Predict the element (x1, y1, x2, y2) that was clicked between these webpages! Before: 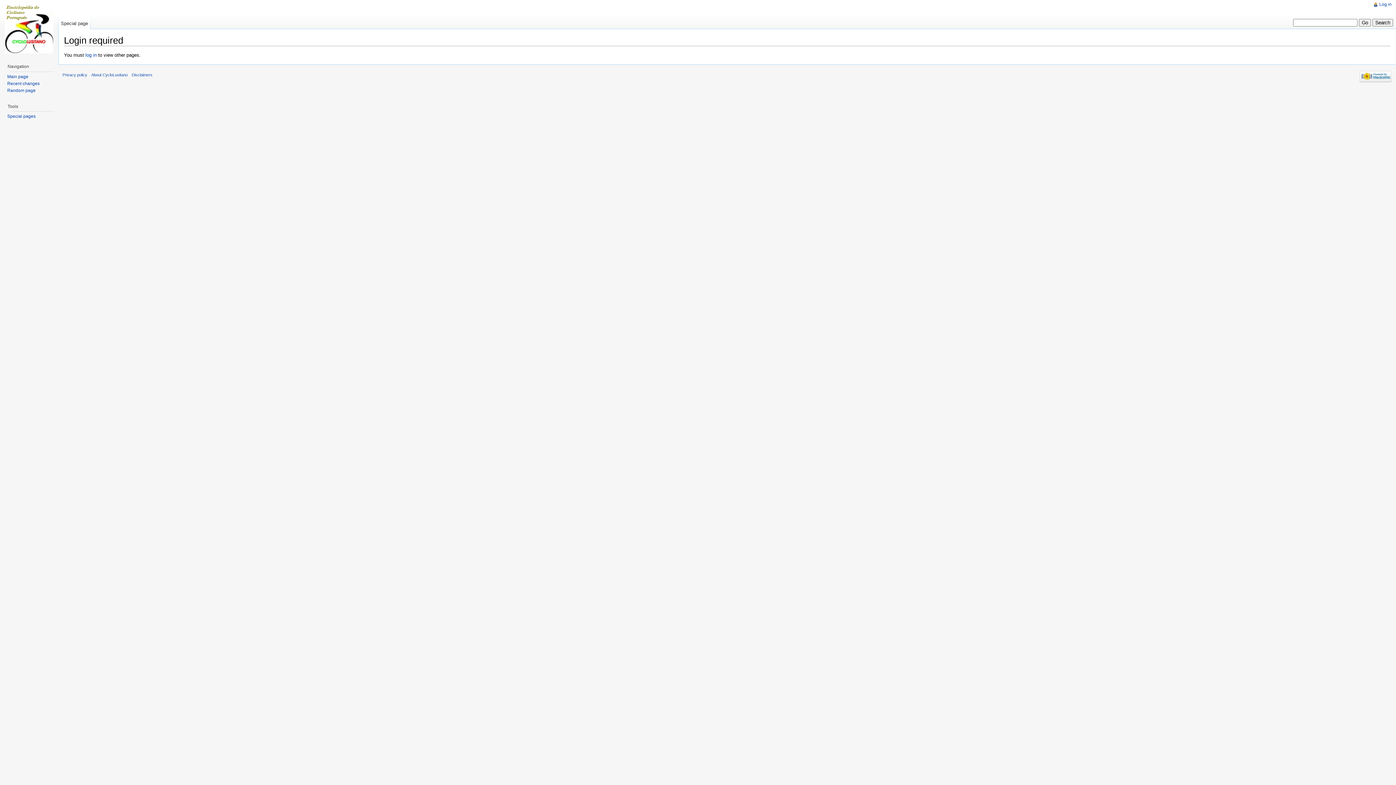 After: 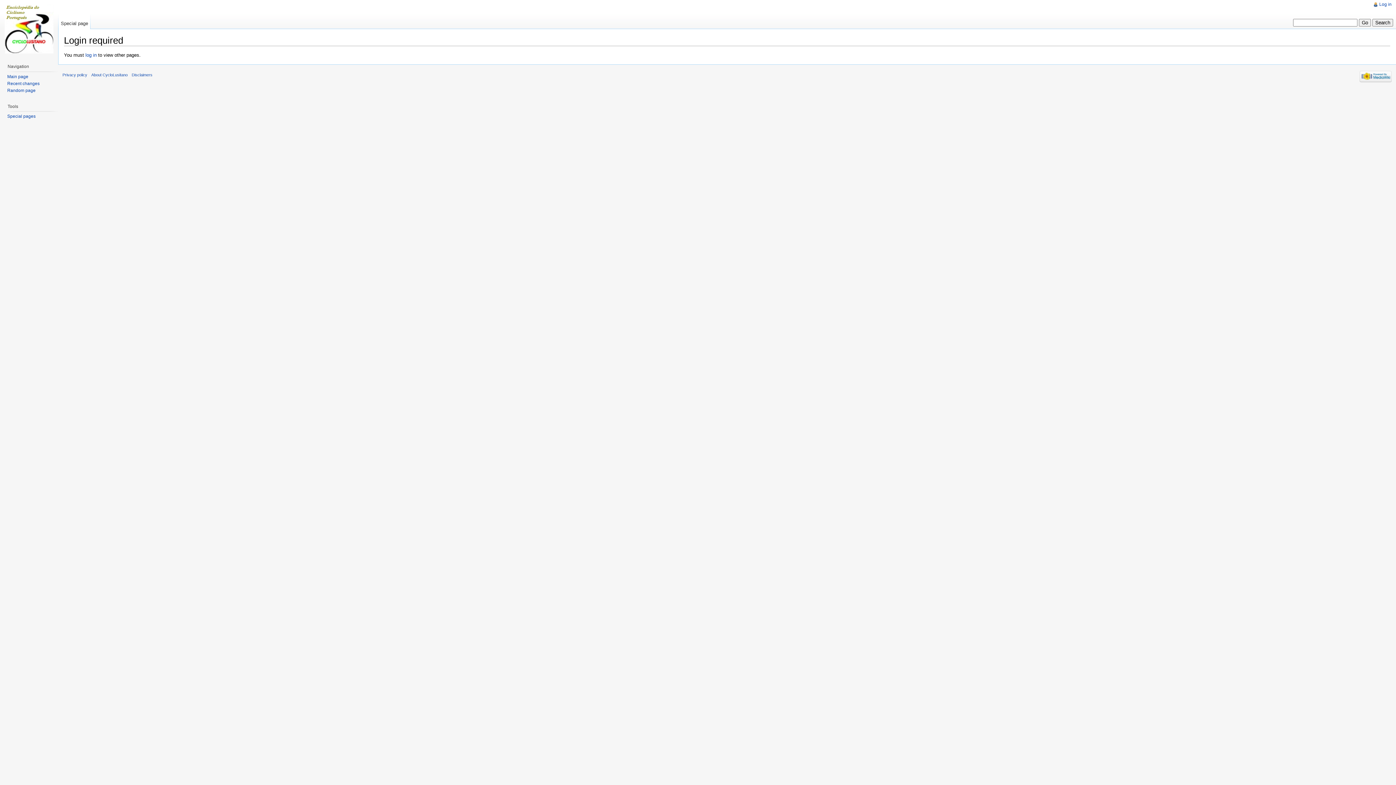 Action: label: About CycloLusitano bbox: (91, 72, 127, 76)